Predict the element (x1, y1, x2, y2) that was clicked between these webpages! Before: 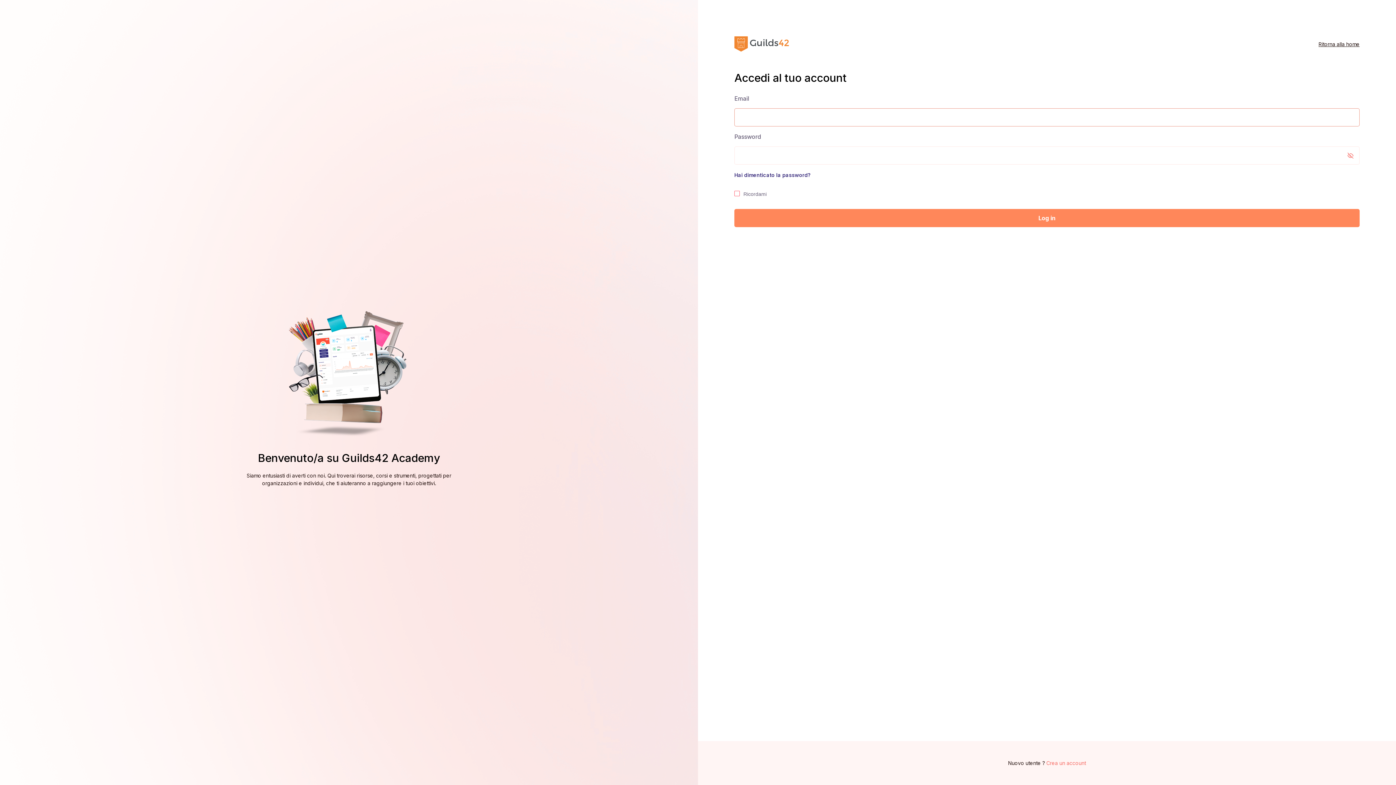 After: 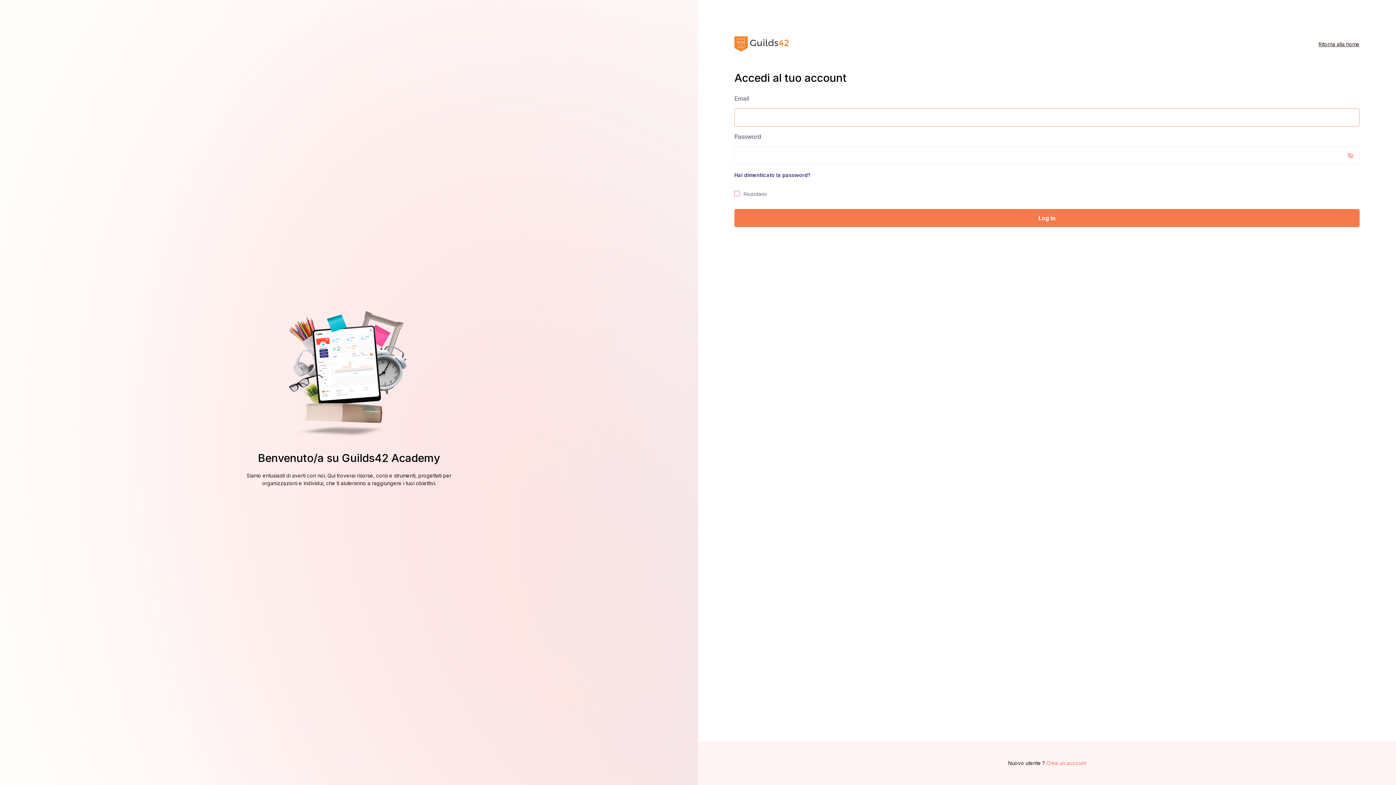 Action: label: Log in bbox: (734, 209, 1360, 227)